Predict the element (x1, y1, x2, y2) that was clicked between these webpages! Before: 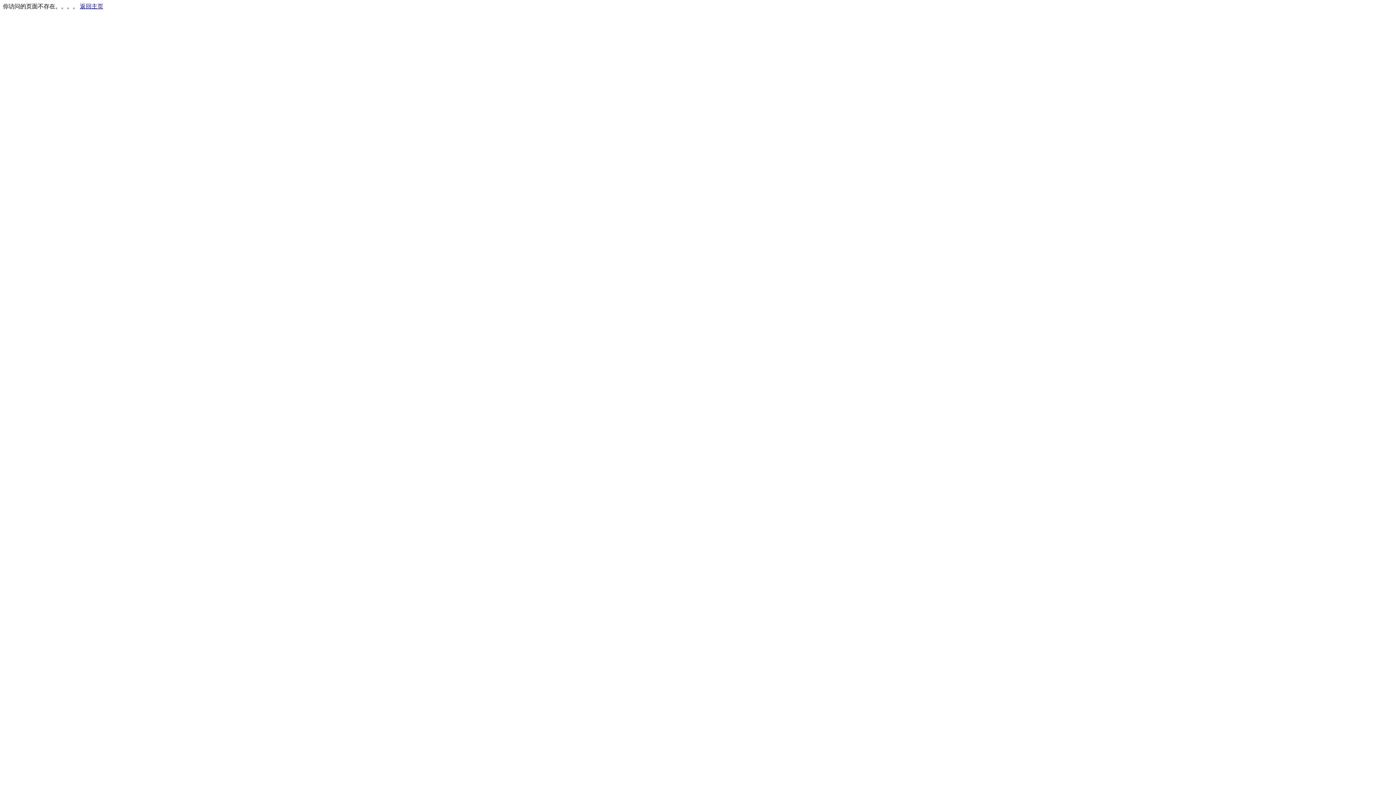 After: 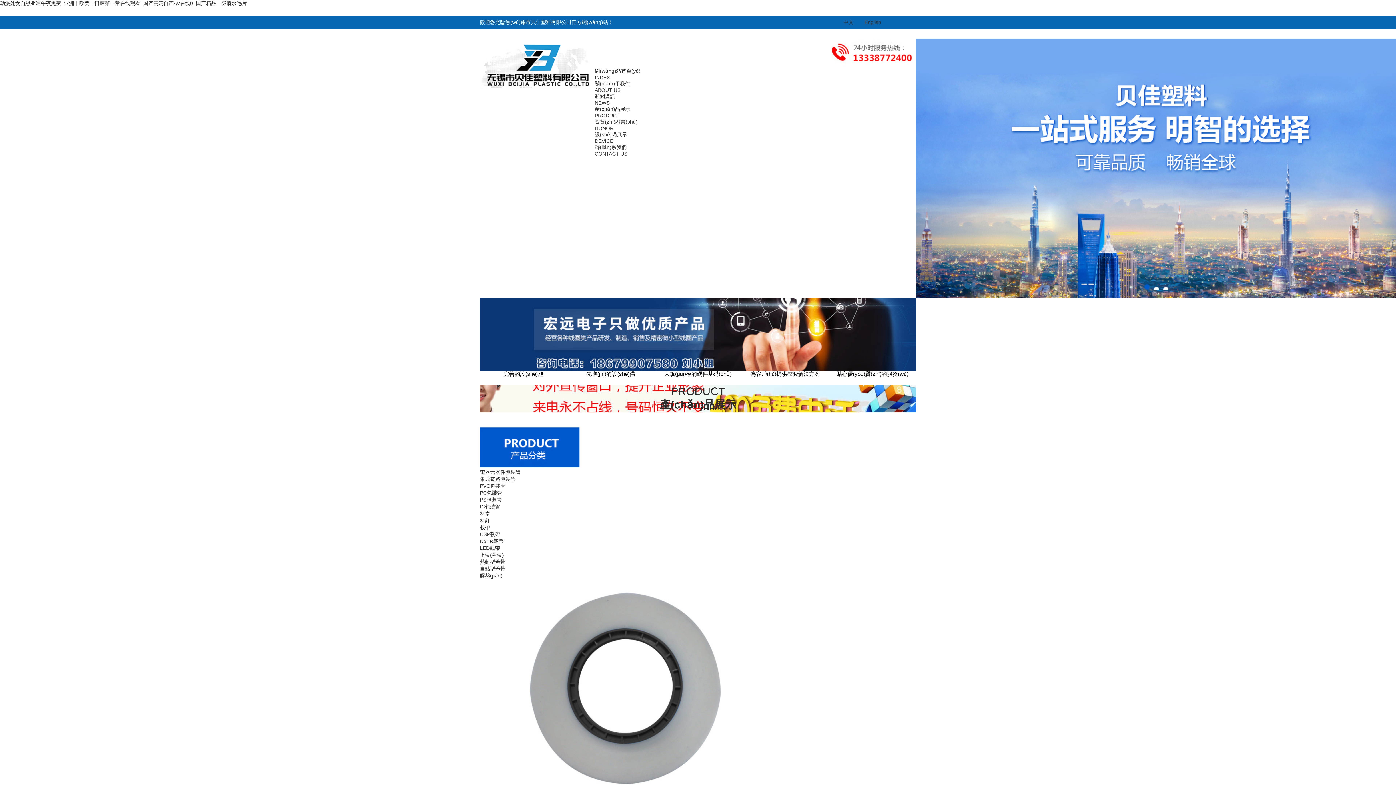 Action: label: 返回主页 bbox: (80, 3, 103, 9)